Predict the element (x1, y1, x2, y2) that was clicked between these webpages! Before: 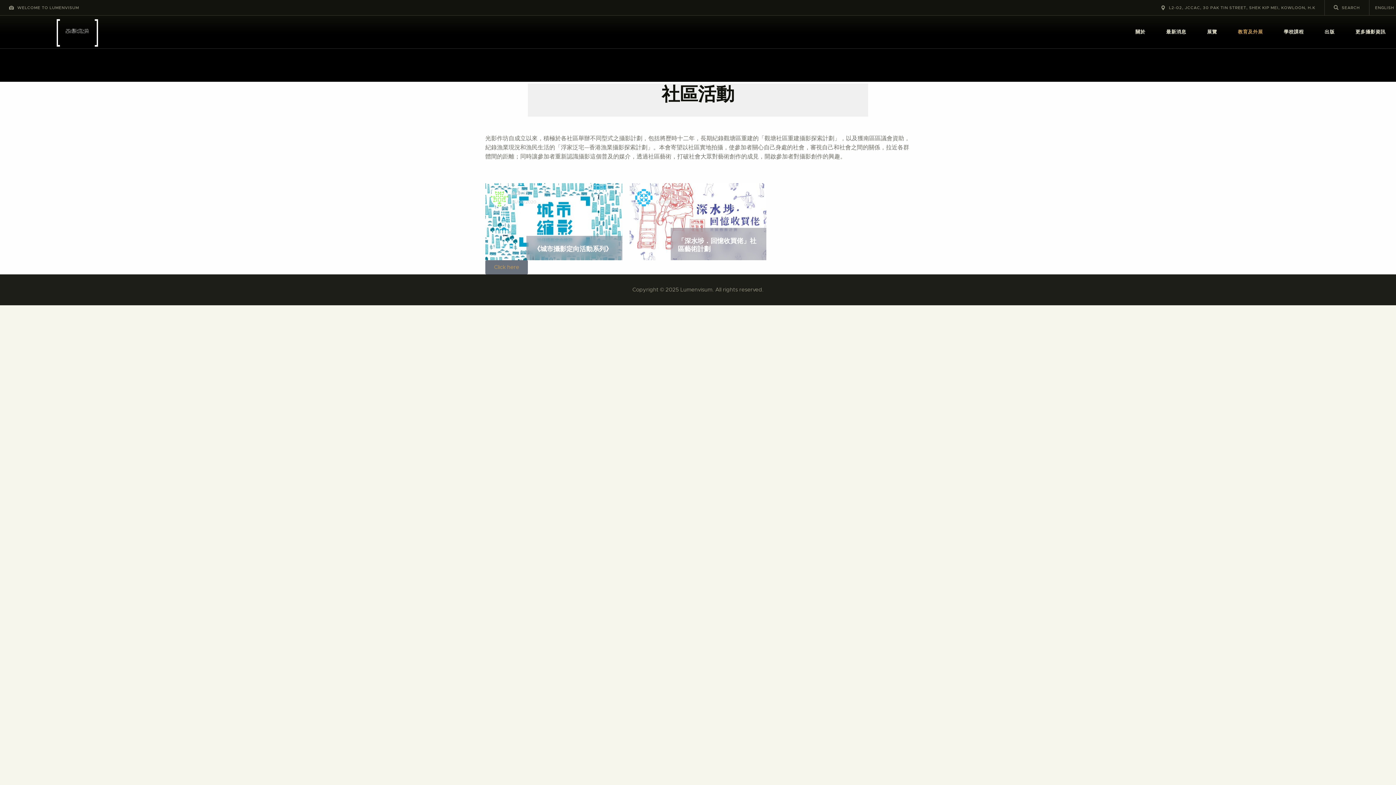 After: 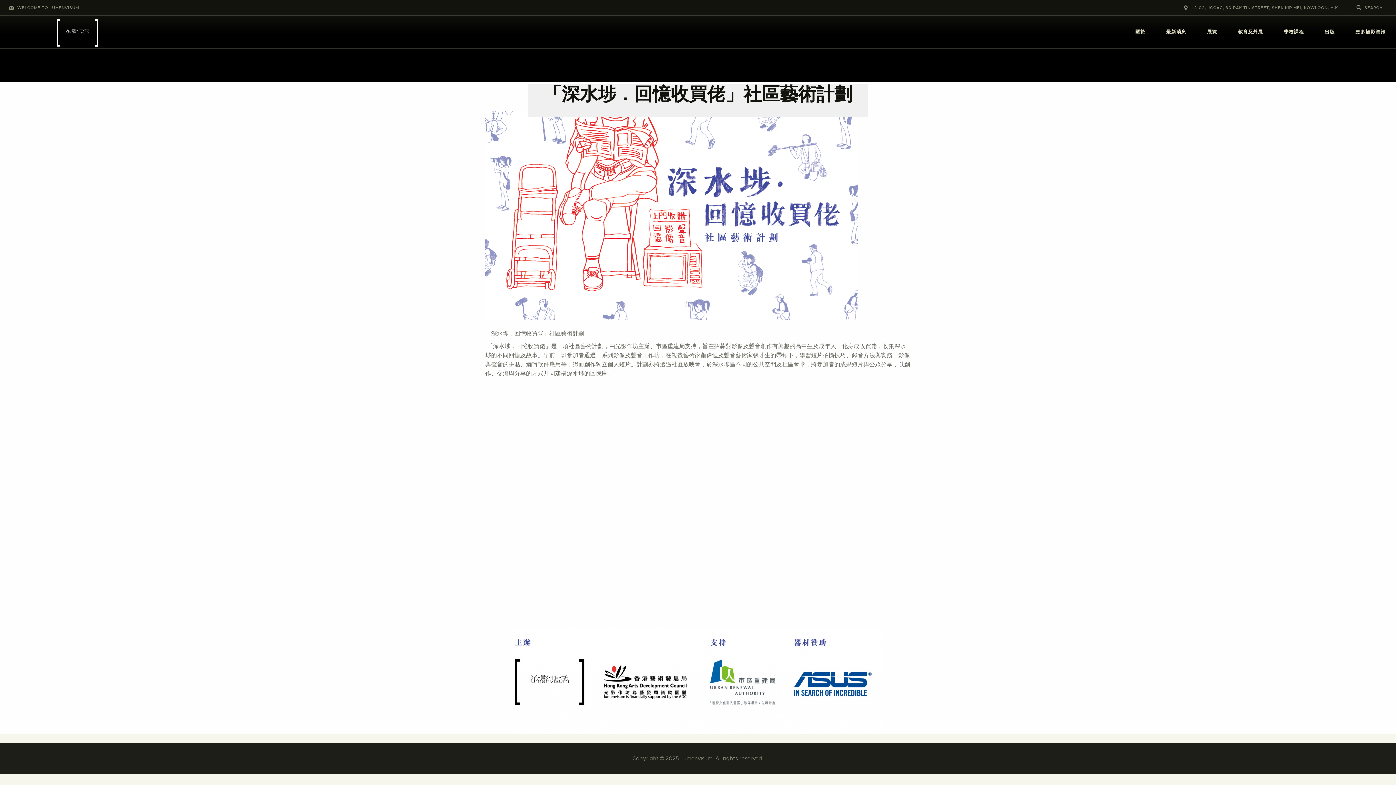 Action: bbox: (678, 237, 759, 253) label: 「深水埗．回憶收買佬」社區藝術計劃